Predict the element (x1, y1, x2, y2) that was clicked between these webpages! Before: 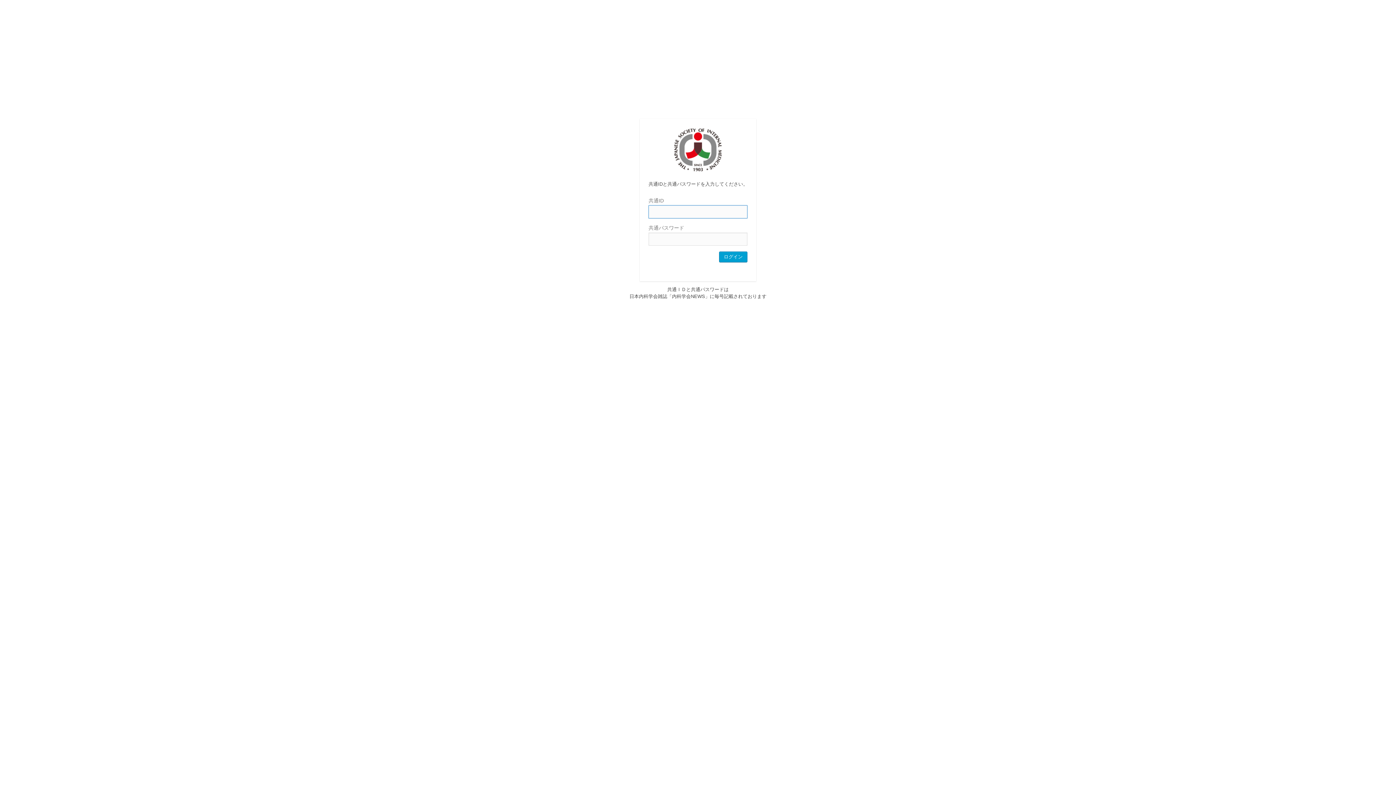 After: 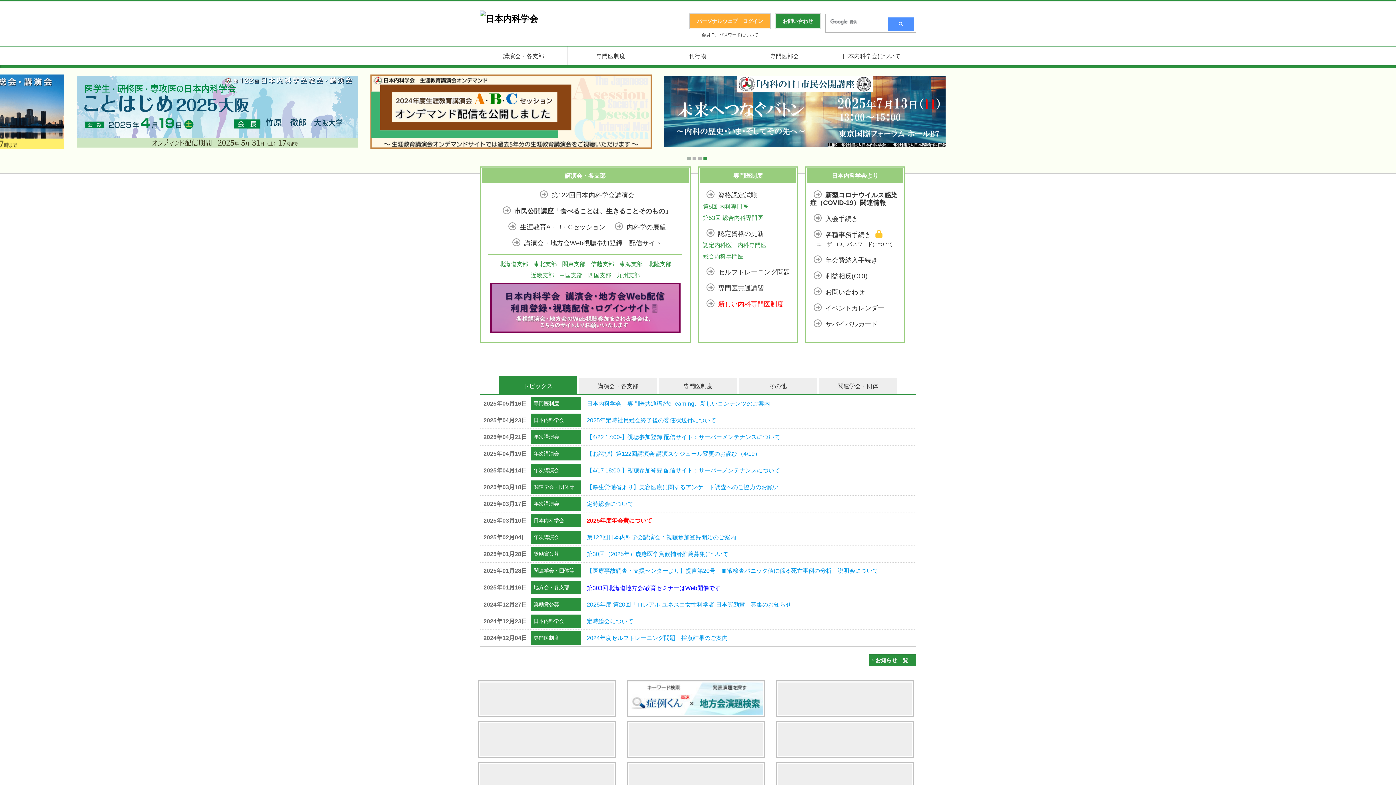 Action: bbox: (674, 128, 722, 172) label: 日本内科学会